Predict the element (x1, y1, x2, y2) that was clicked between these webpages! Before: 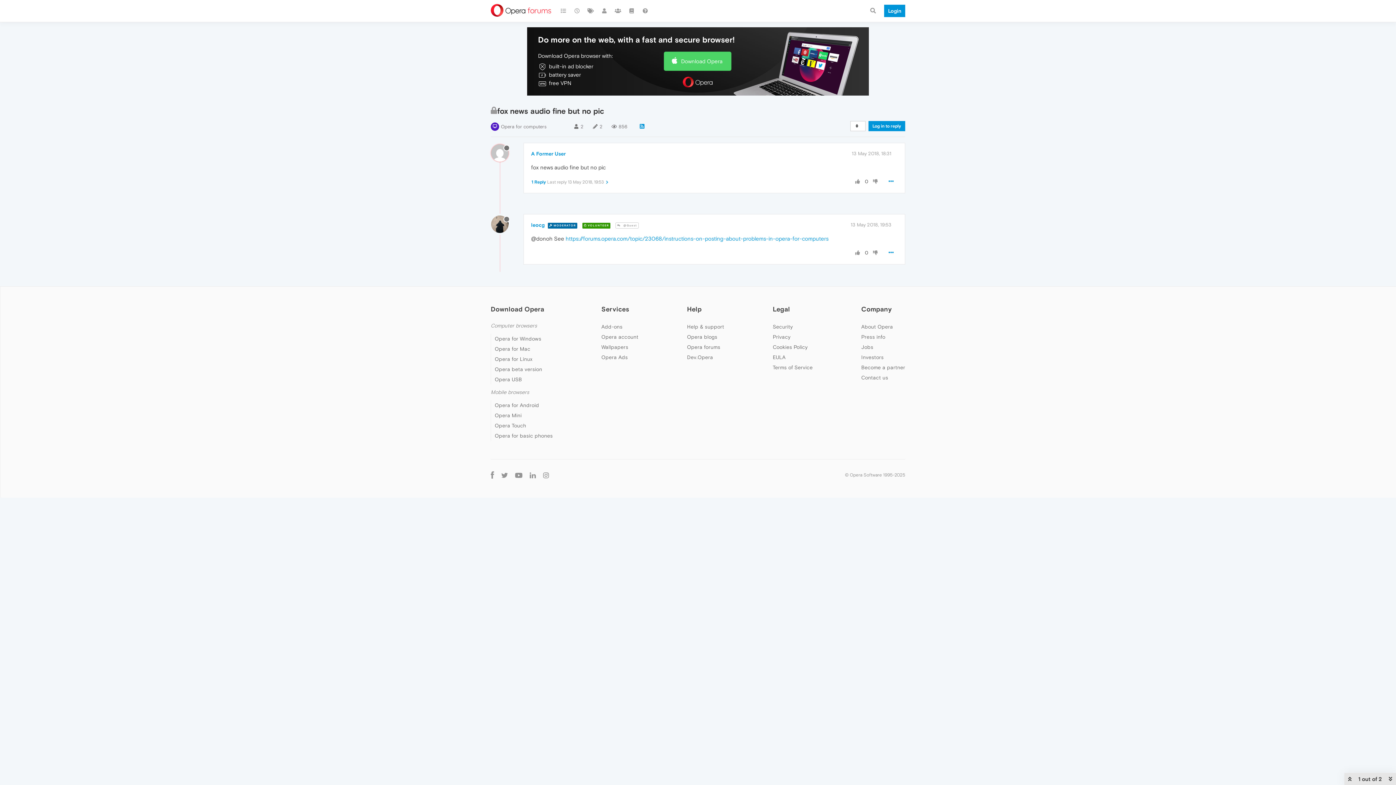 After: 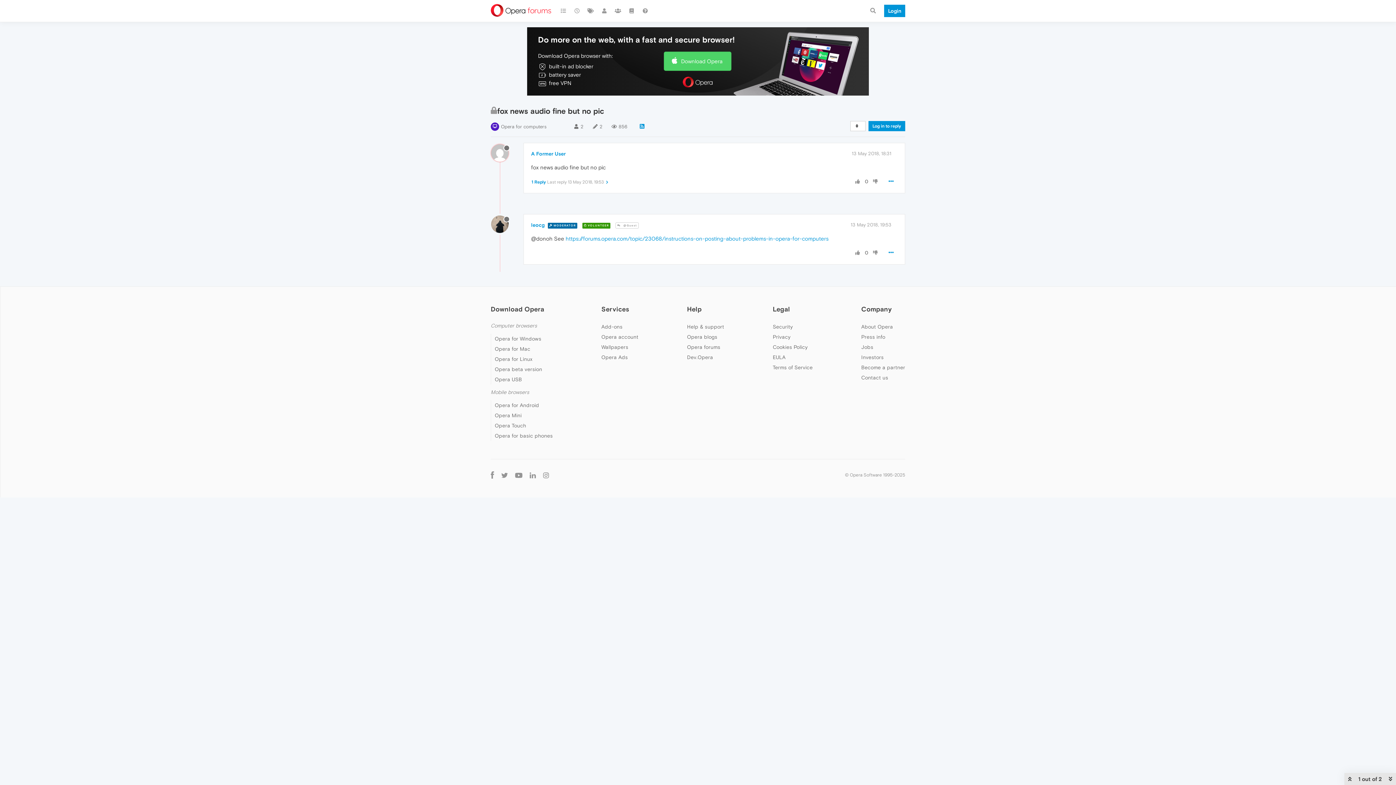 Action: bbox: (871, 178, 879, 185)